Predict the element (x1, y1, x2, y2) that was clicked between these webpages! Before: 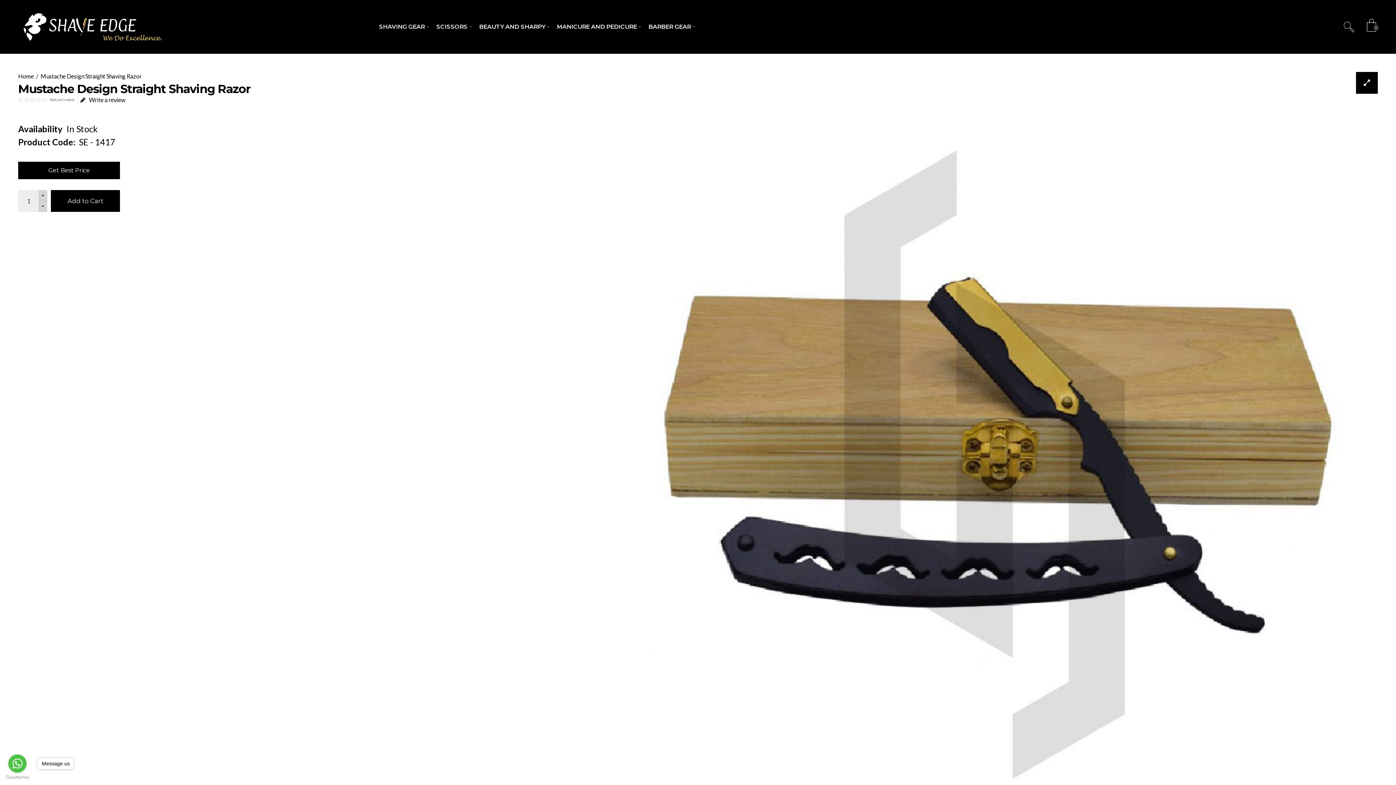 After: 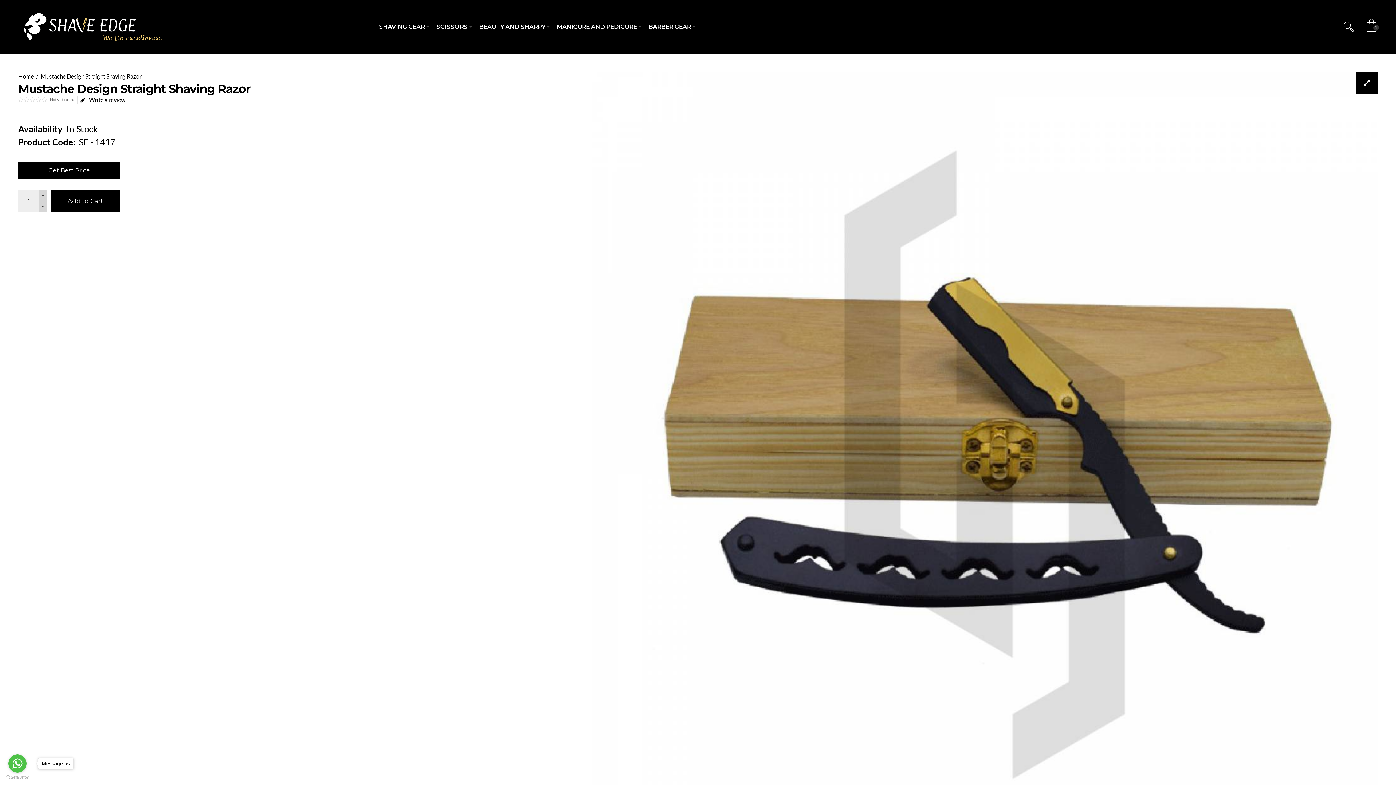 Action: label: Add to Cart bbox: (50, 190, 120, 211)